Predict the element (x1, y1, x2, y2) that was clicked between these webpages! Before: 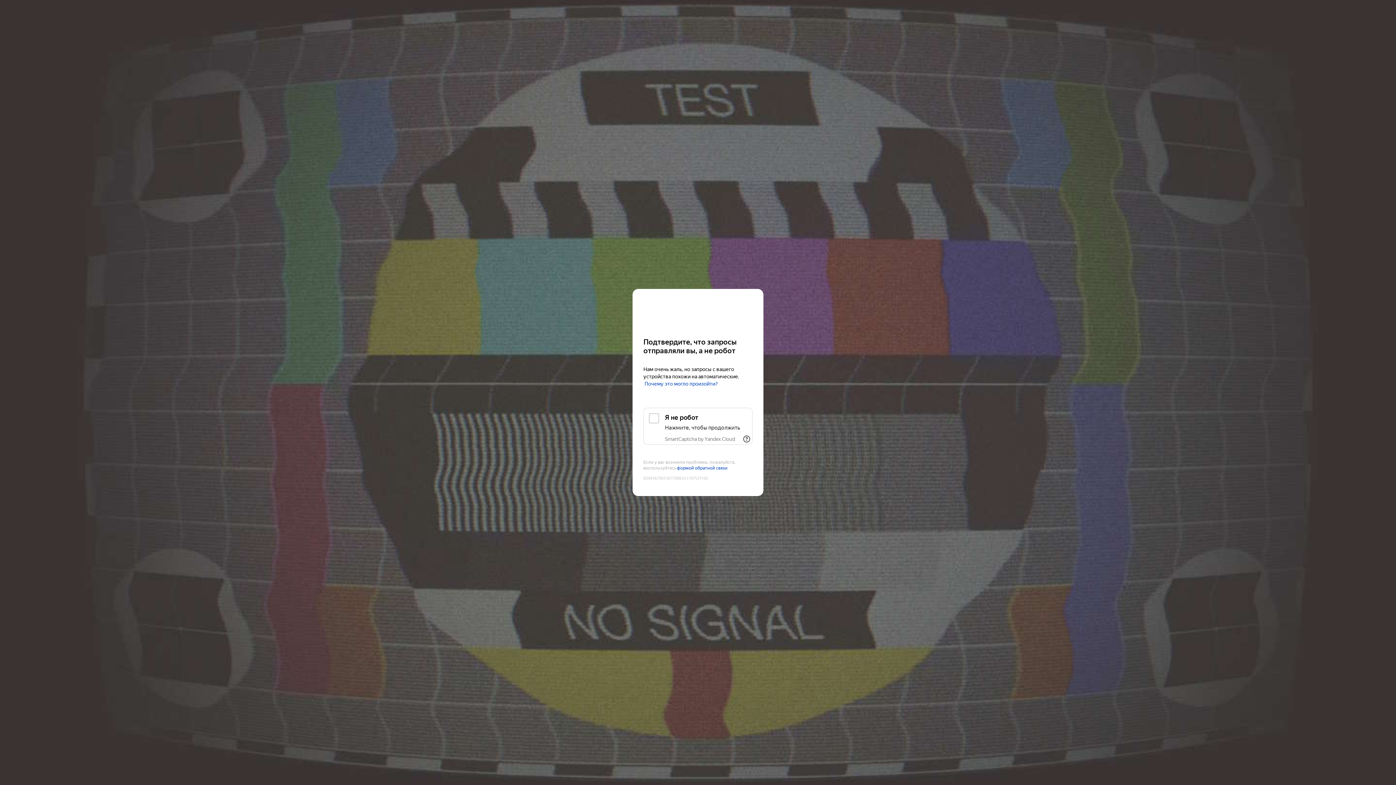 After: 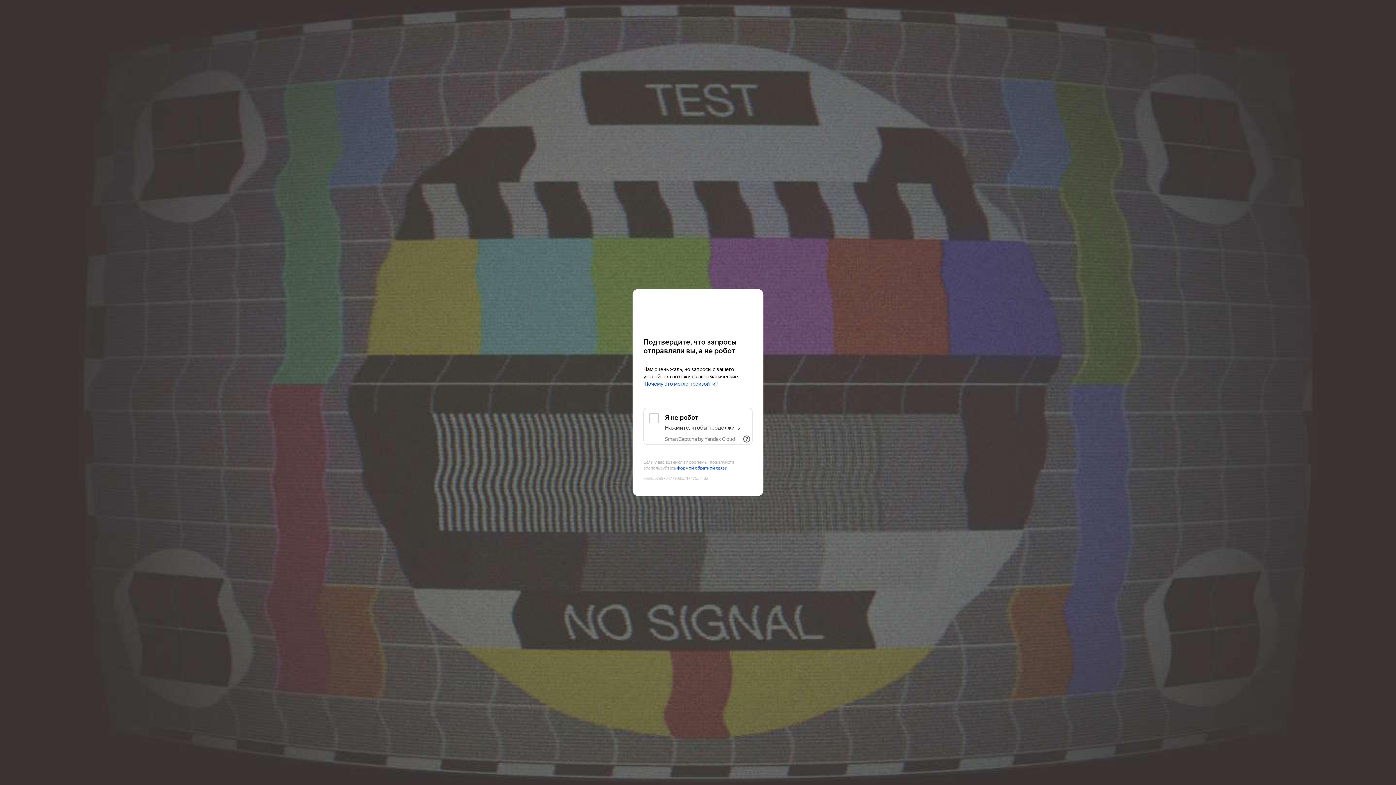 Action: bbox: (665, 436, 735, 442) label: SmartCaptcha by Yandex Cloud